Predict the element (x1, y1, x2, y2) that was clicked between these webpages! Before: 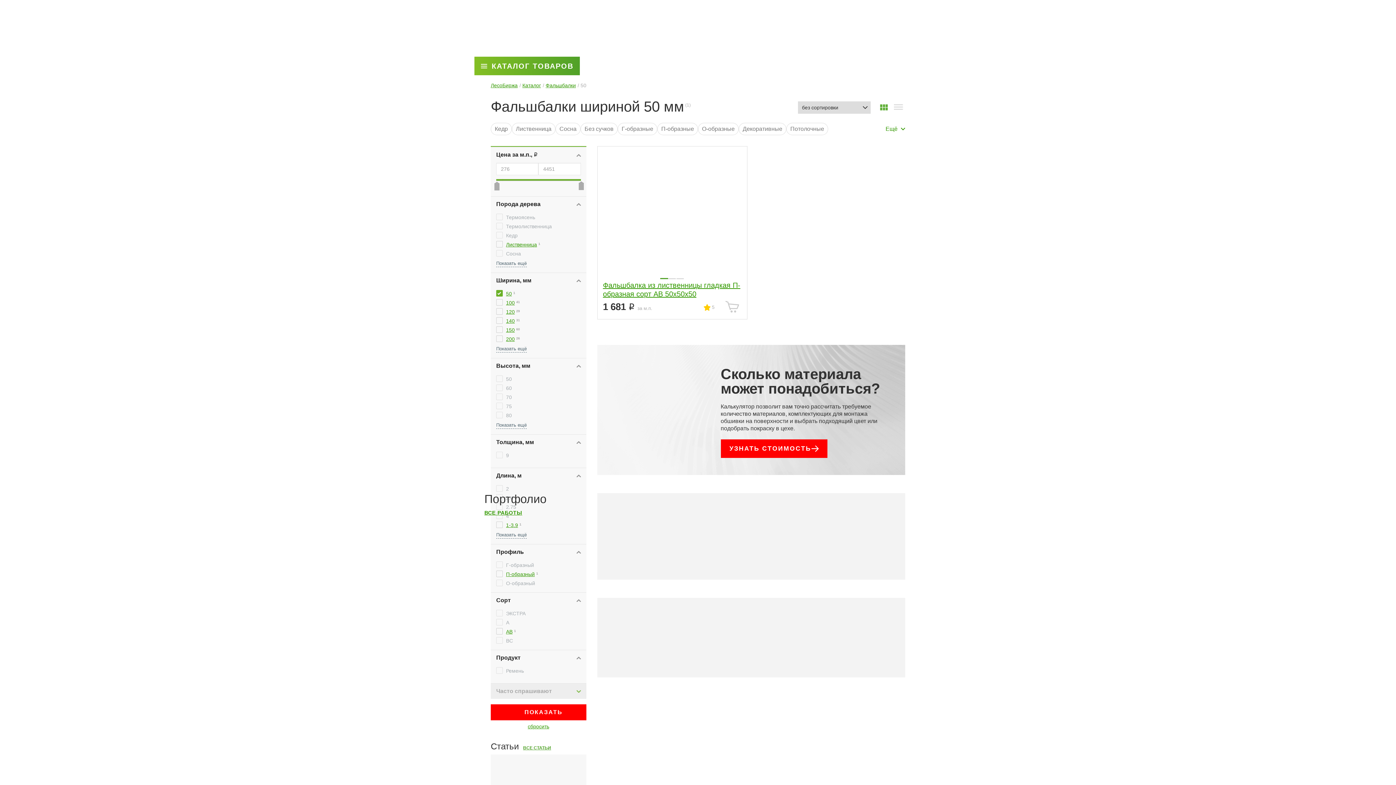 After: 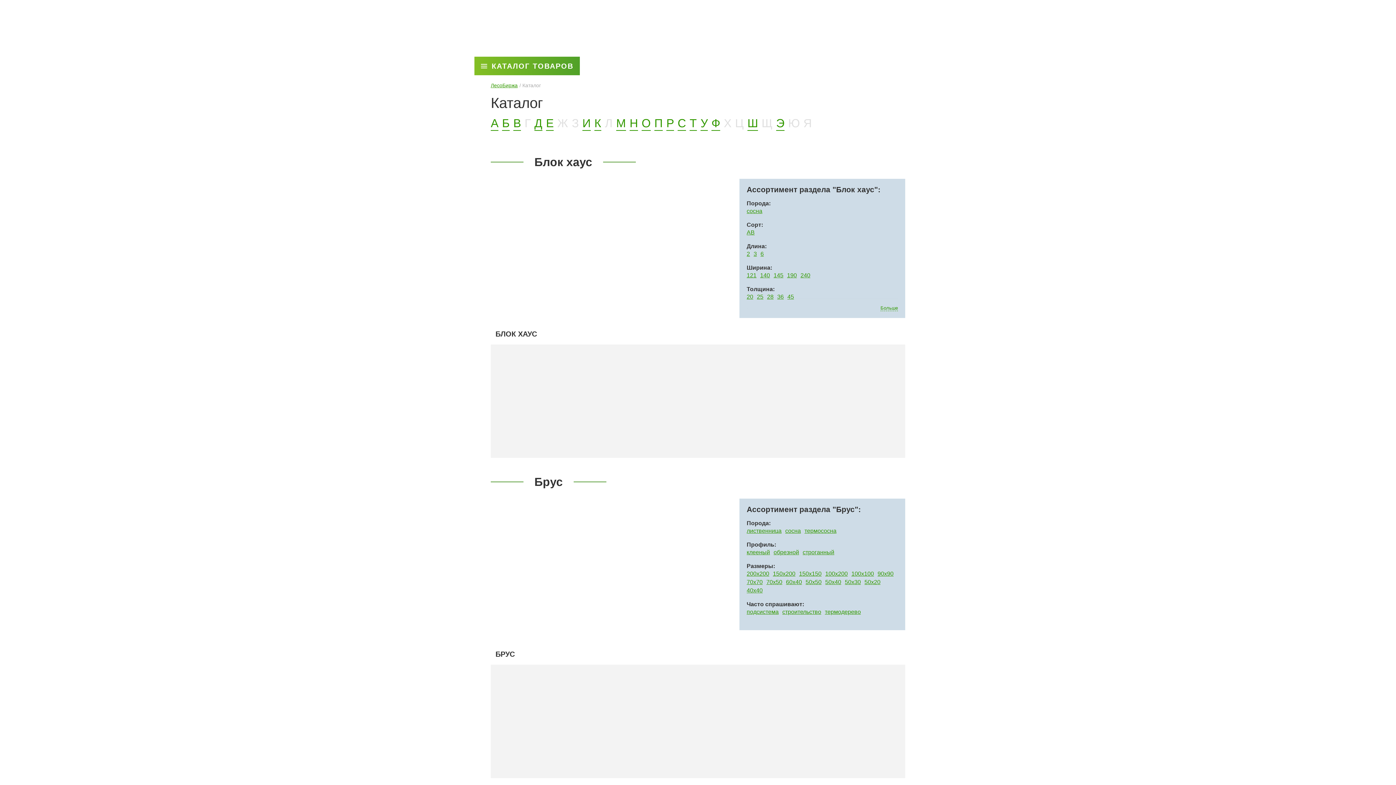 Action: label: Каталог bbox: (522, 82, 541, 88)